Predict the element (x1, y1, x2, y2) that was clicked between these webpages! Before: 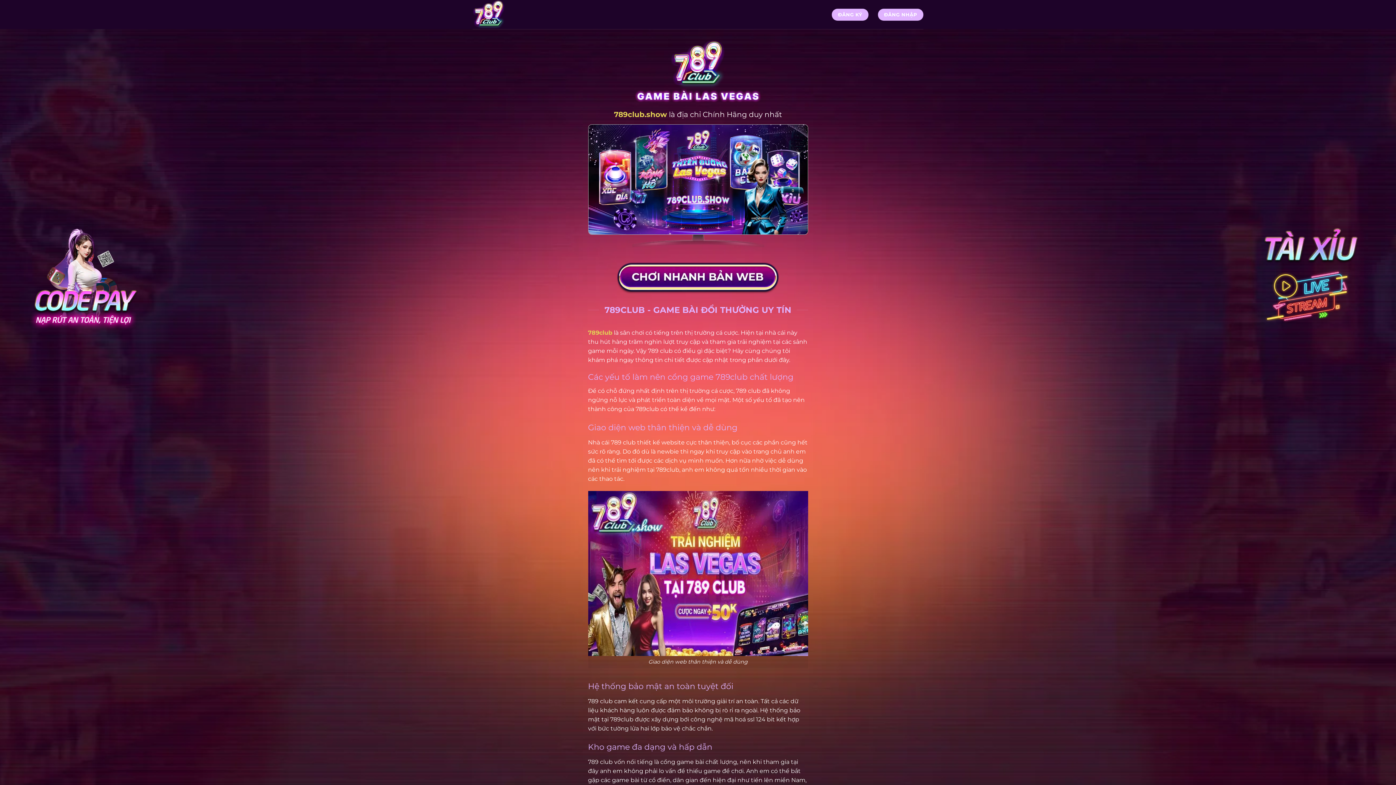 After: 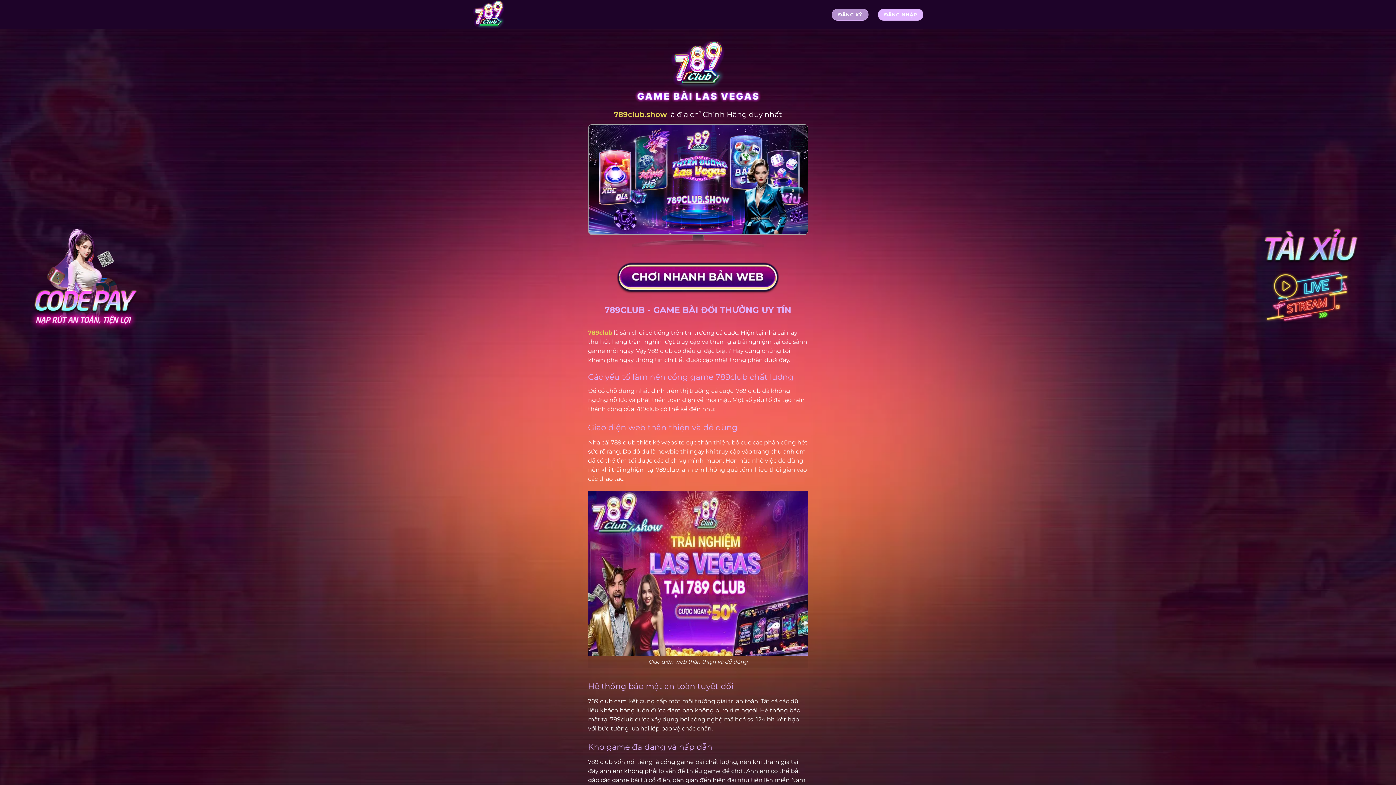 Action: bbox: (832, 8, 868, 20) label: ĐĂNG KÝ